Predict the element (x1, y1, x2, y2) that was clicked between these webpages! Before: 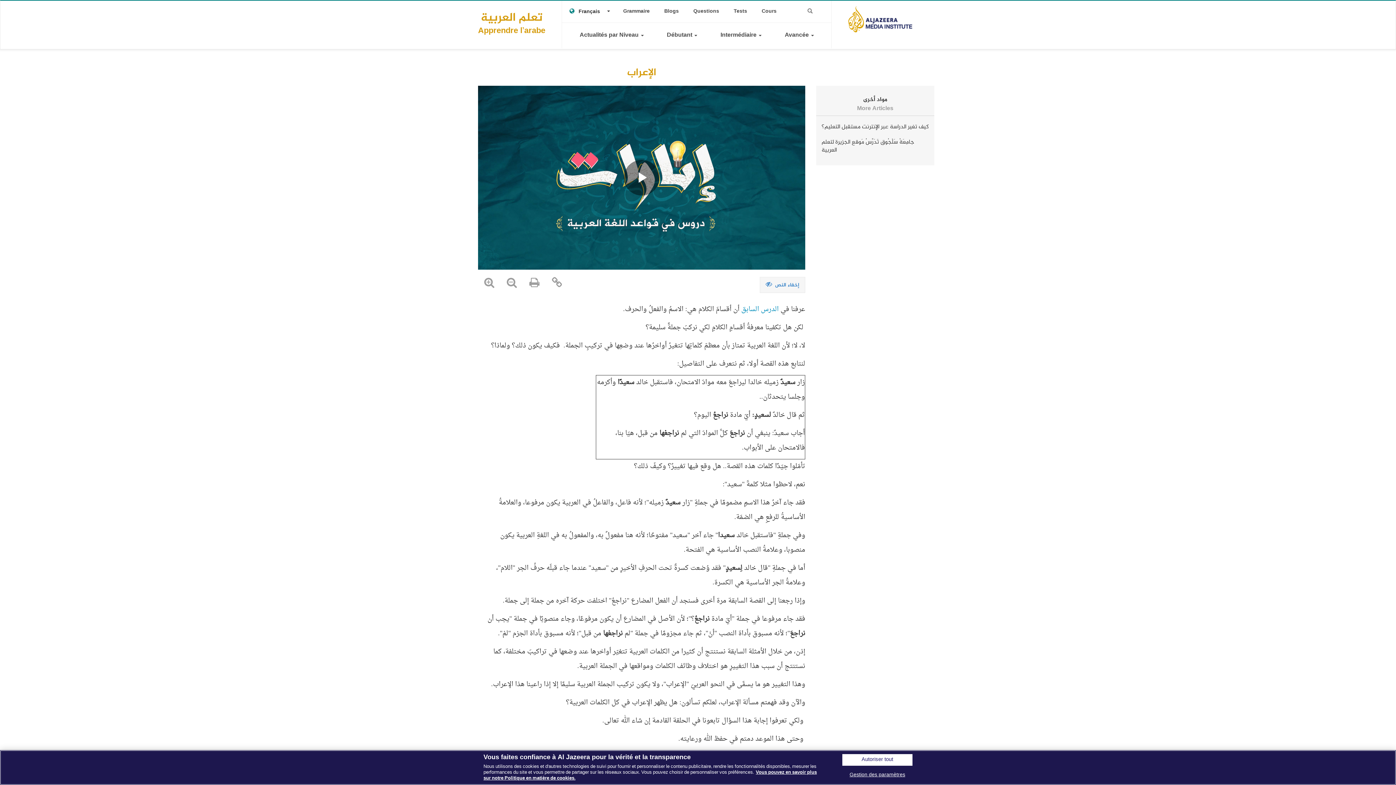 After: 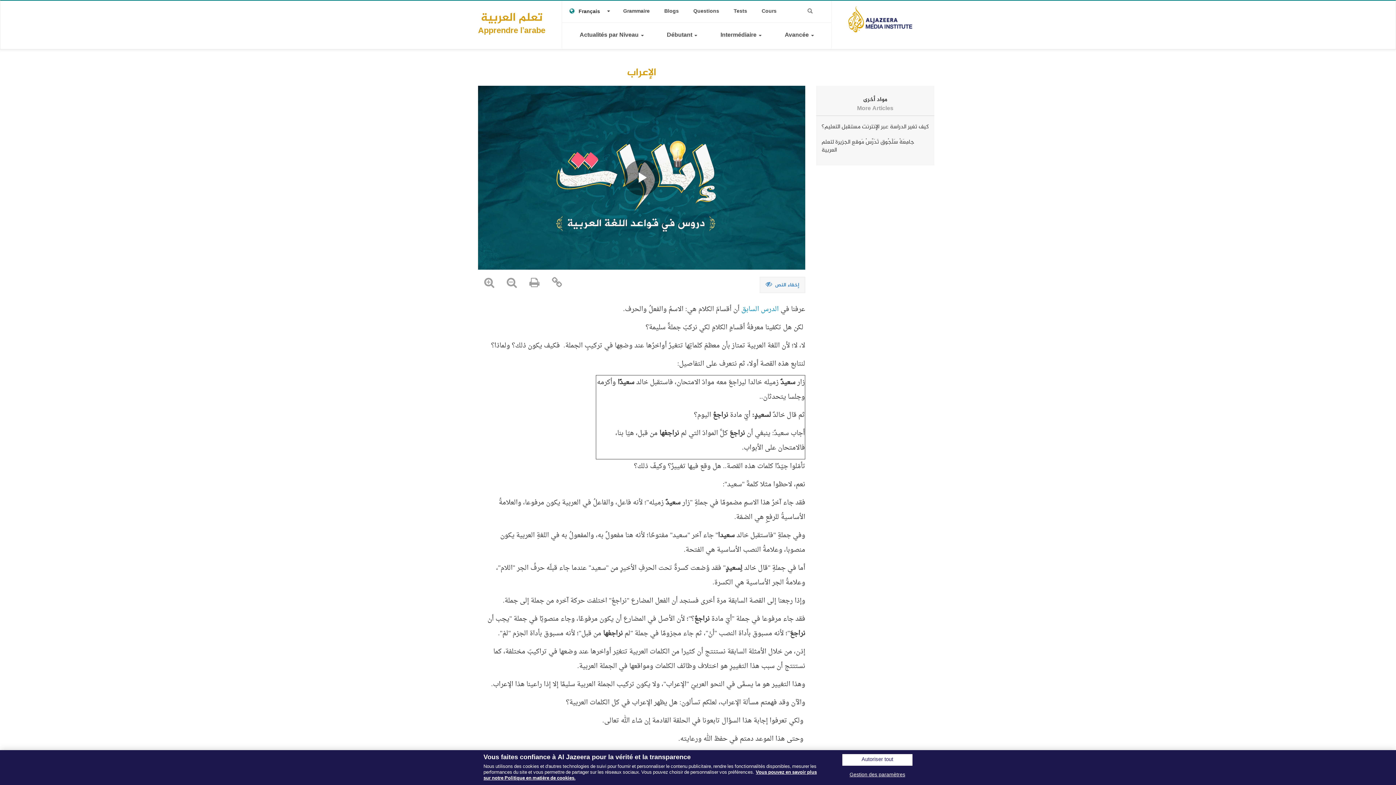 Action: bbox: (848, 6, 912, 32)